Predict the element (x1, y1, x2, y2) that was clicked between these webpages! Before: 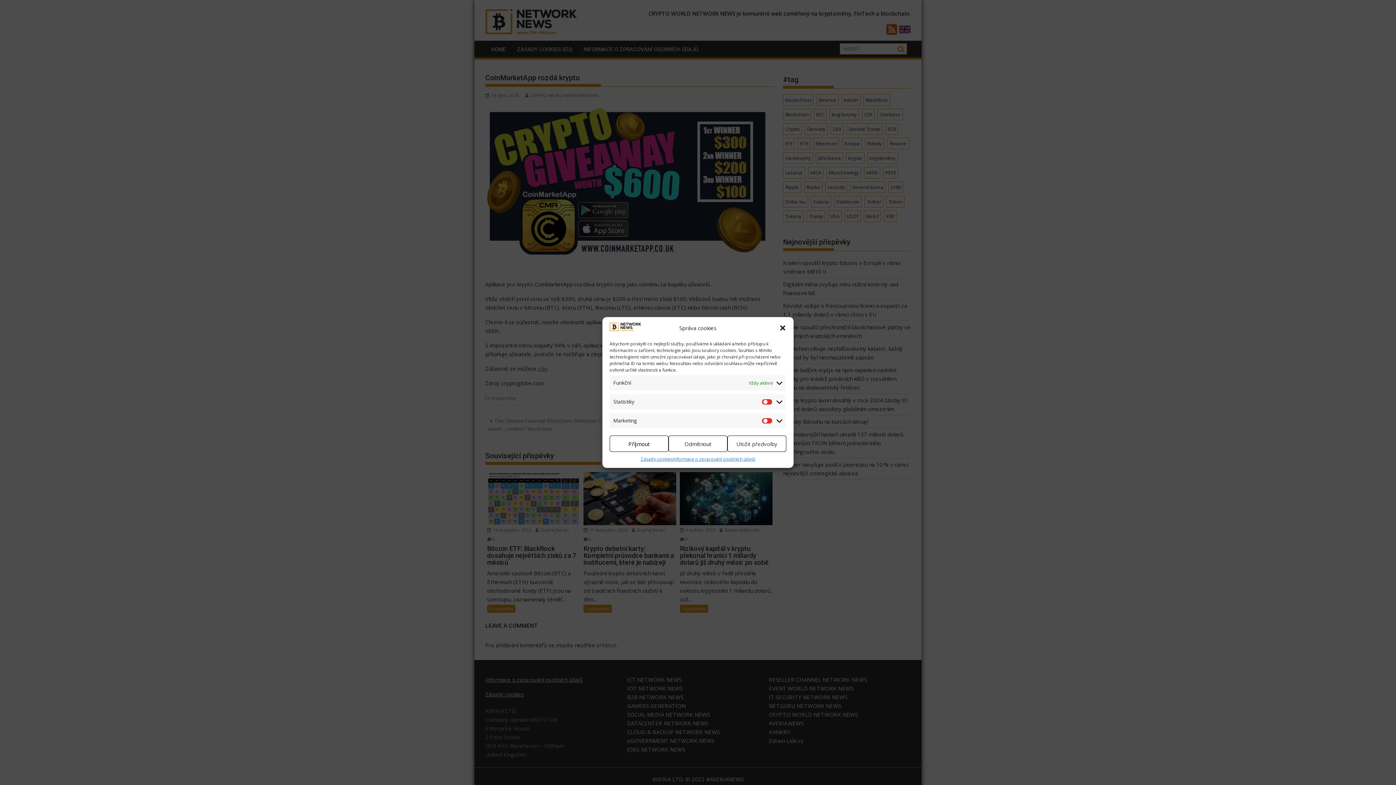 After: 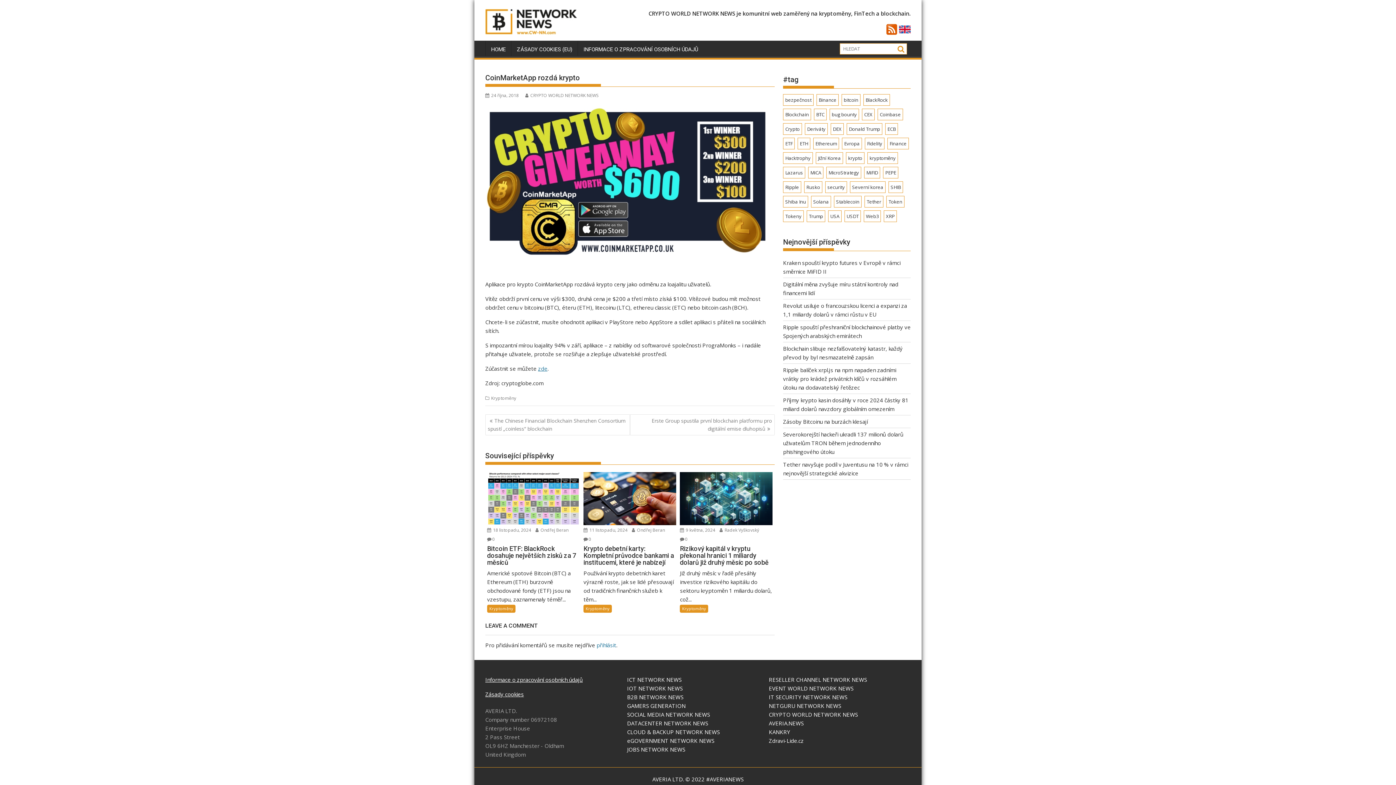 Action: label: Zavřít dialogové okno bbox: (779, 324, 786, 331)